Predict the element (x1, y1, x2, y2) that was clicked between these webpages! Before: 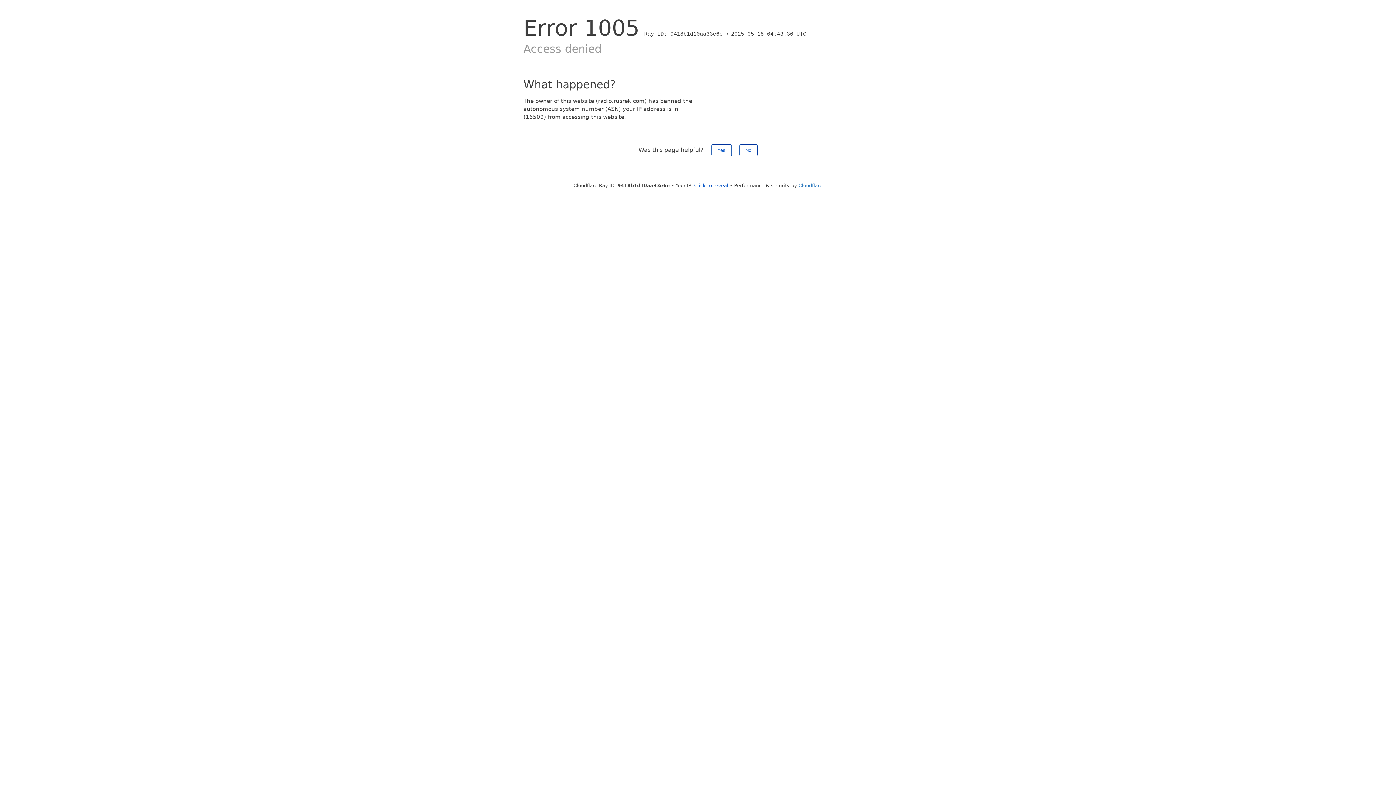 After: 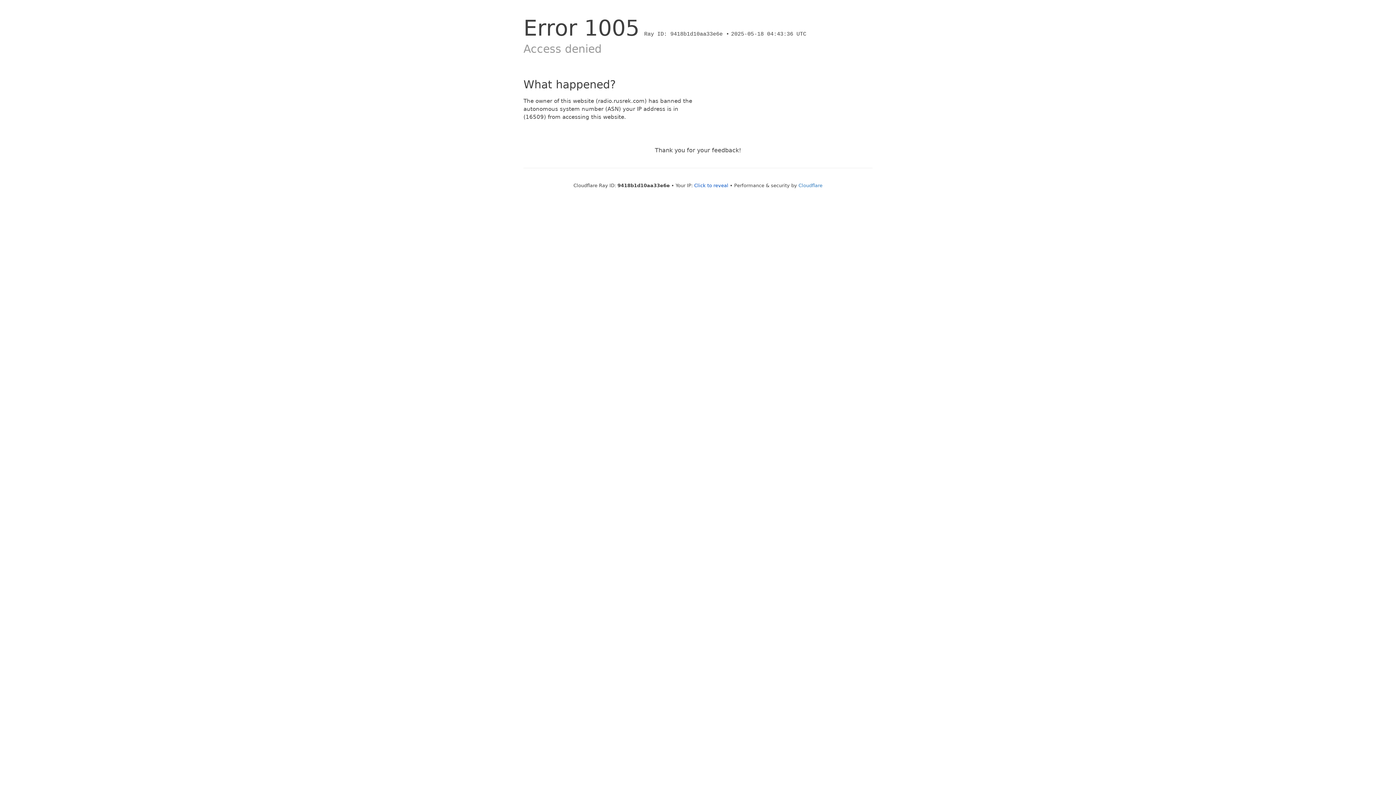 Action: label: Yes bbox: (711, 144, 731, 156)